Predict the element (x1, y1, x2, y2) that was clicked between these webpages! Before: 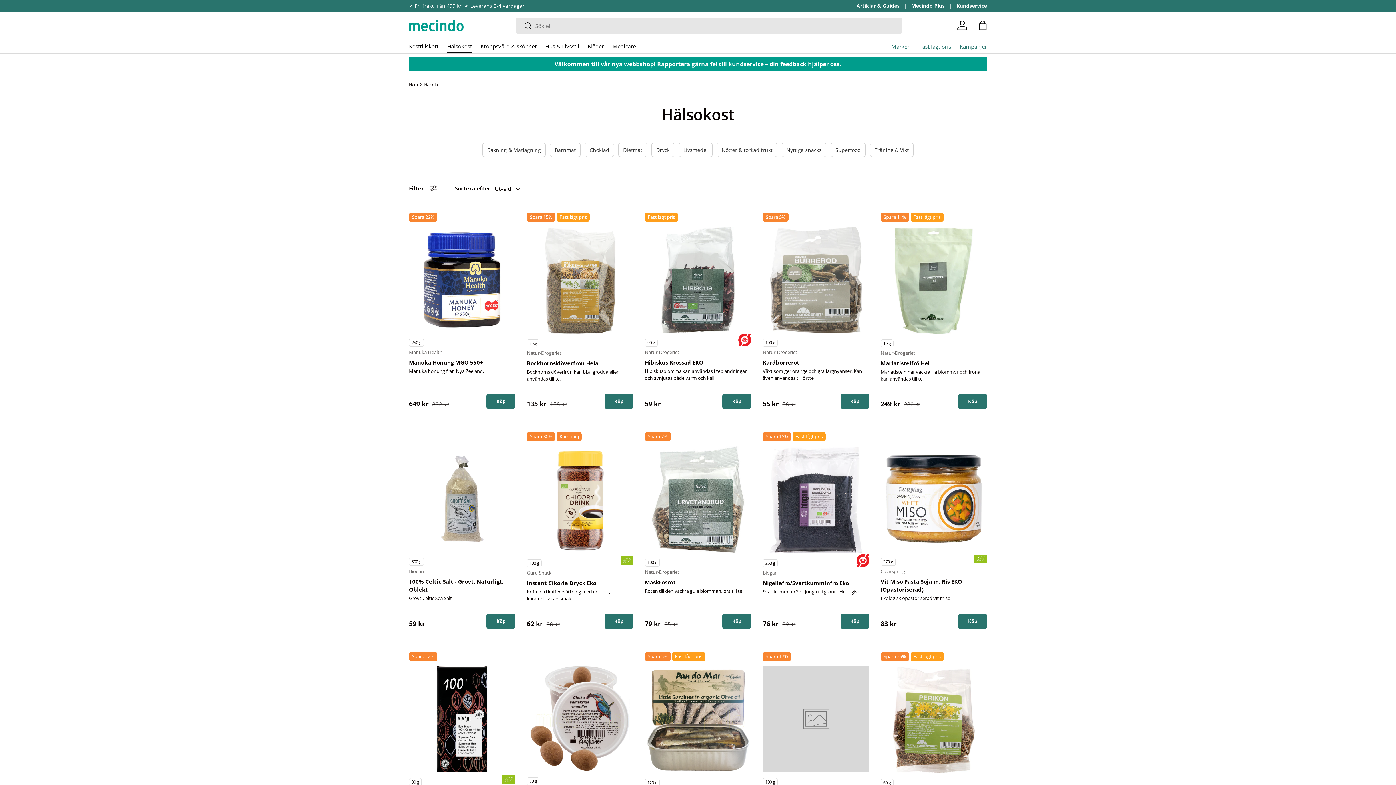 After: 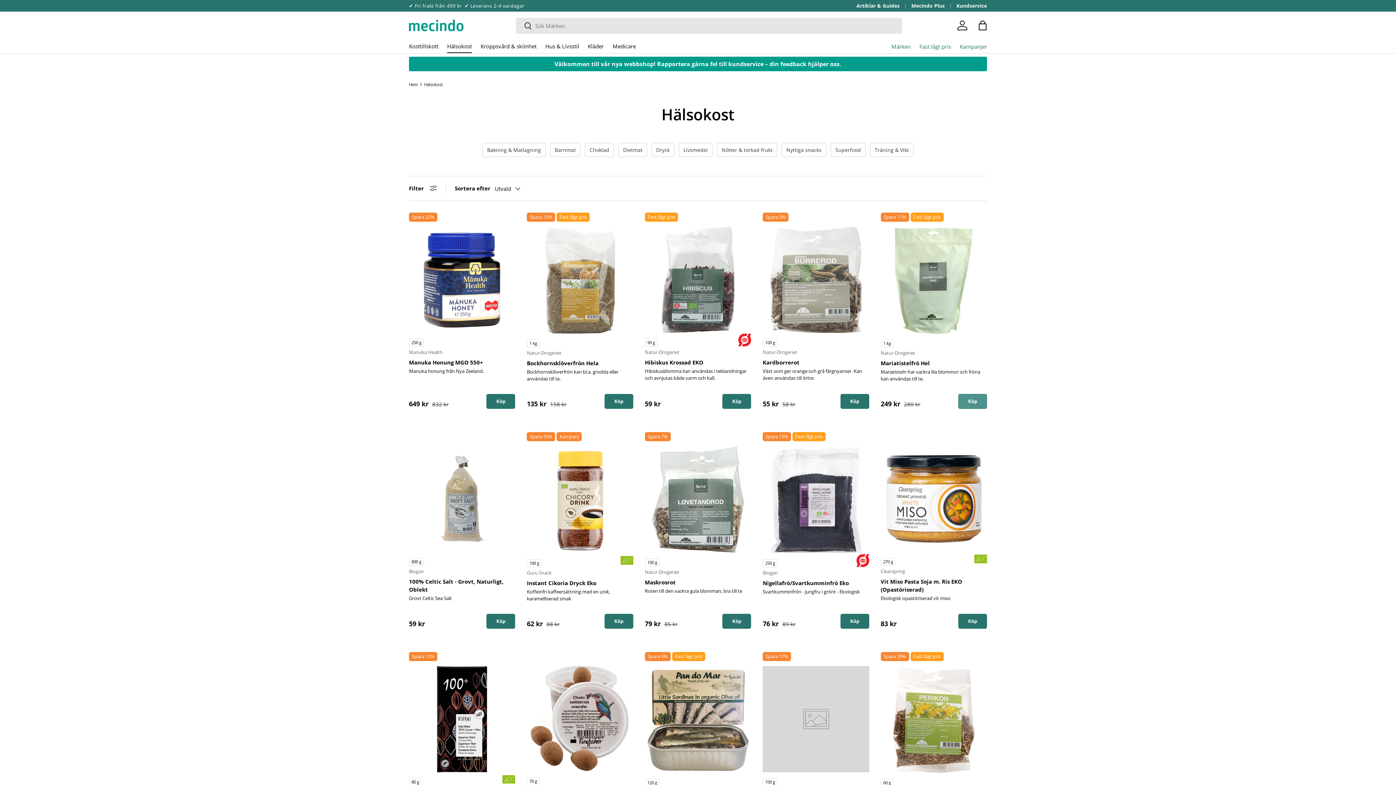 Action: bbox: (958, 394, 987, 409) label: Köp